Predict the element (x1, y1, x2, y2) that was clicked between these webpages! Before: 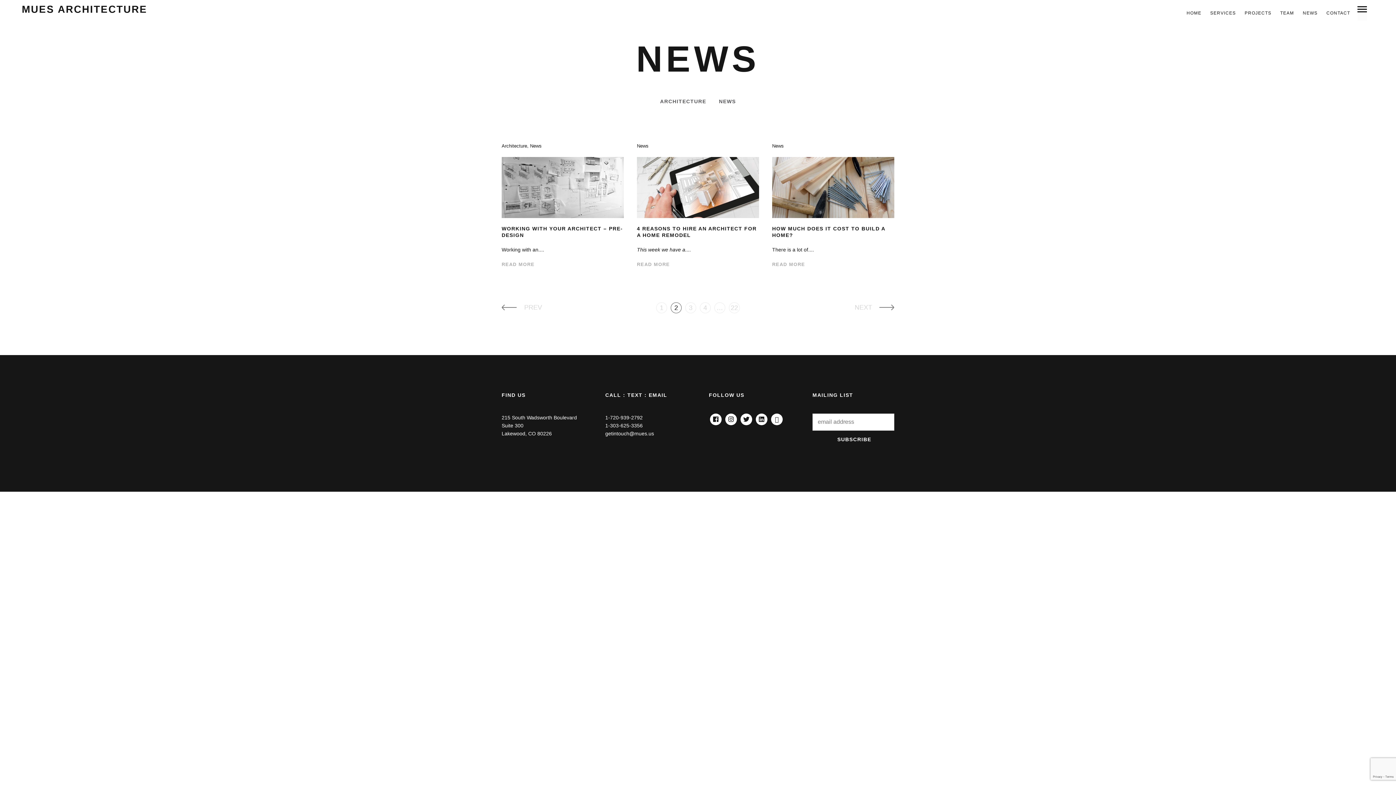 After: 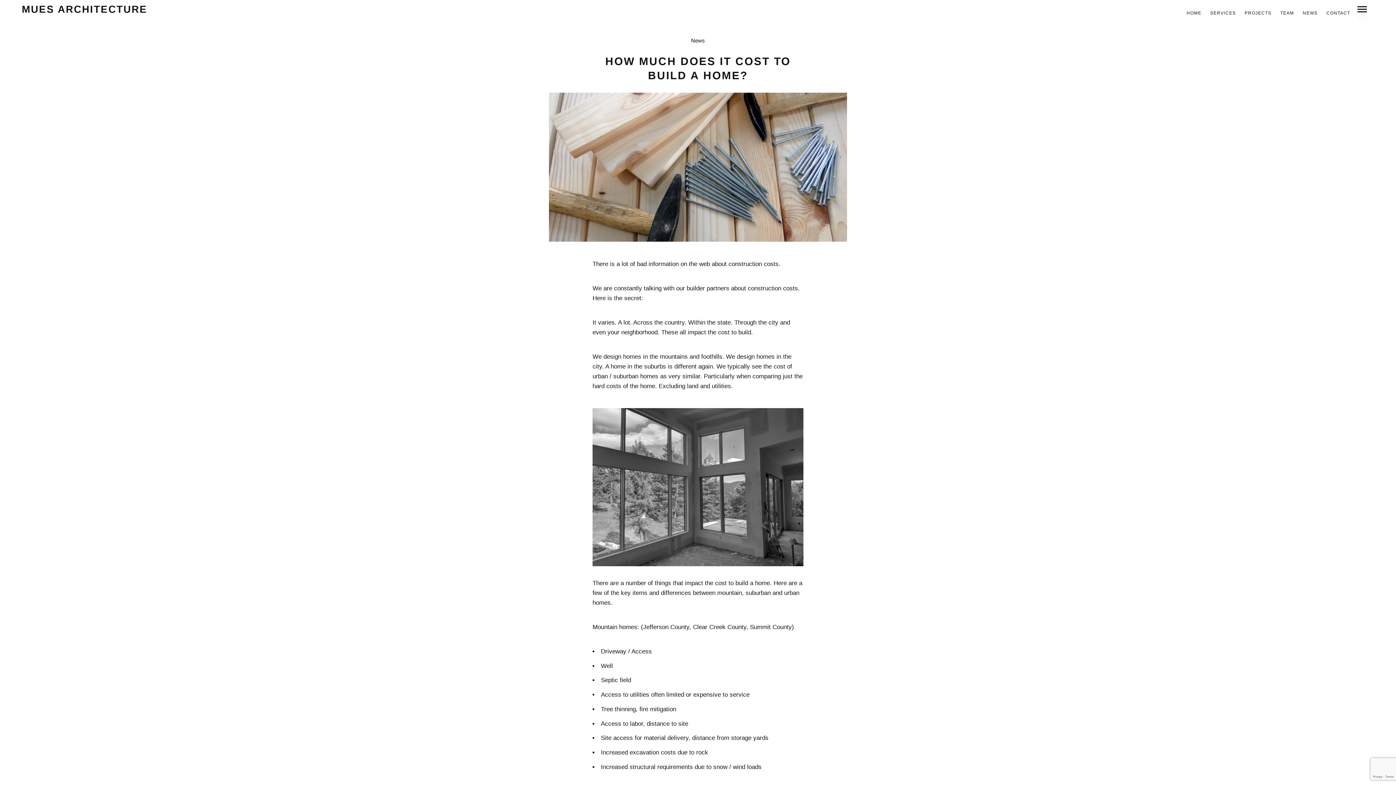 Action: bbox: (772, 157, 894, 218)